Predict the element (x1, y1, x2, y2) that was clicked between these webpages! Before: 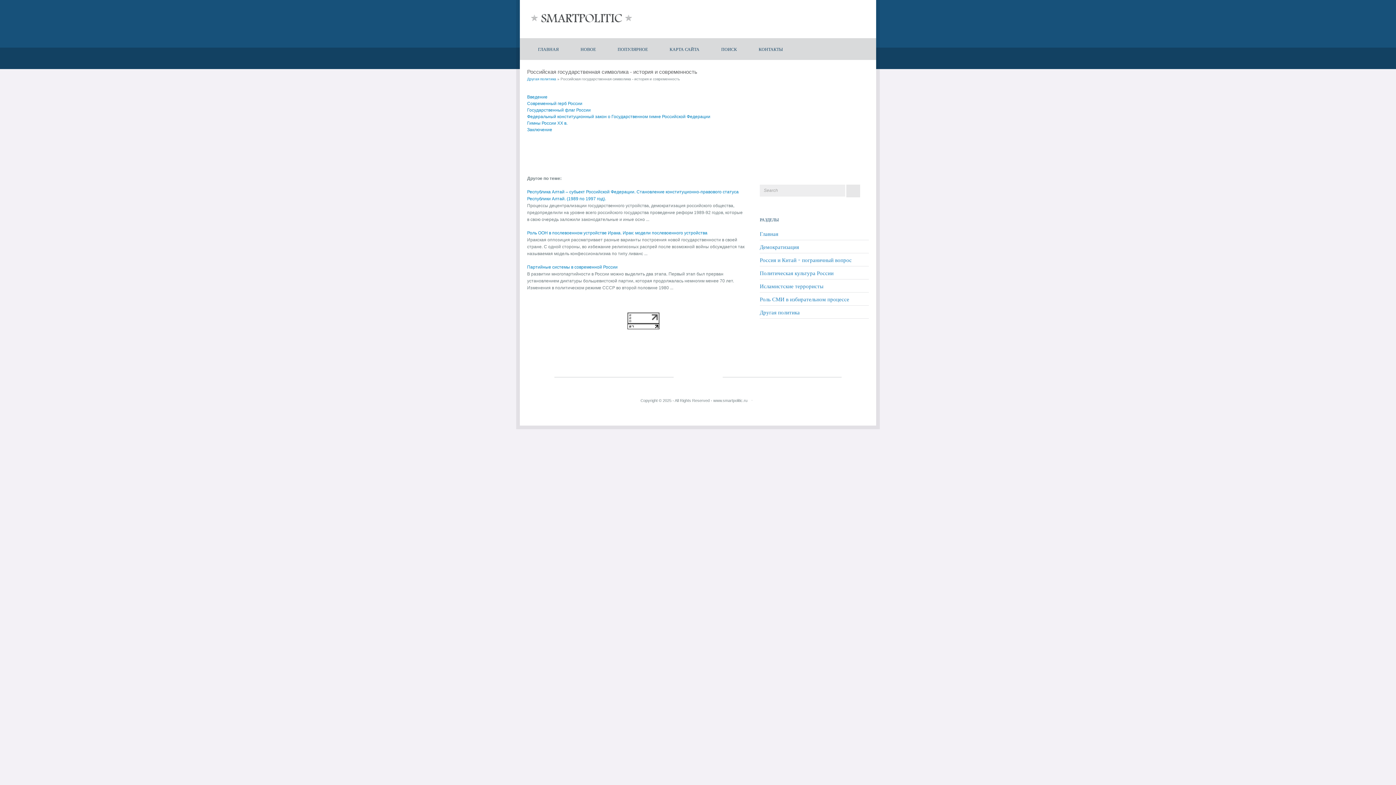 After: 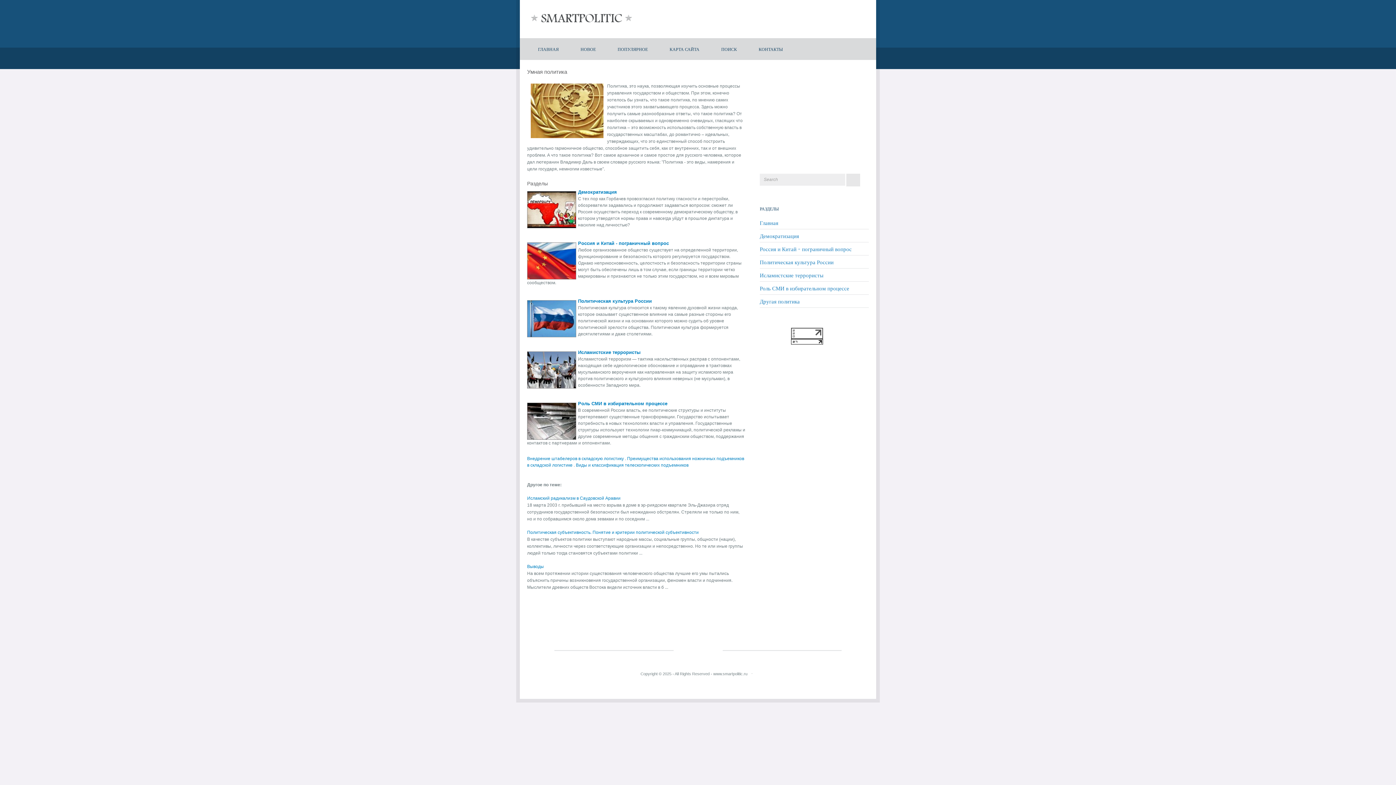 Action: bbox: (527, 38, 569, 60) label: ГЛАВНАЯ